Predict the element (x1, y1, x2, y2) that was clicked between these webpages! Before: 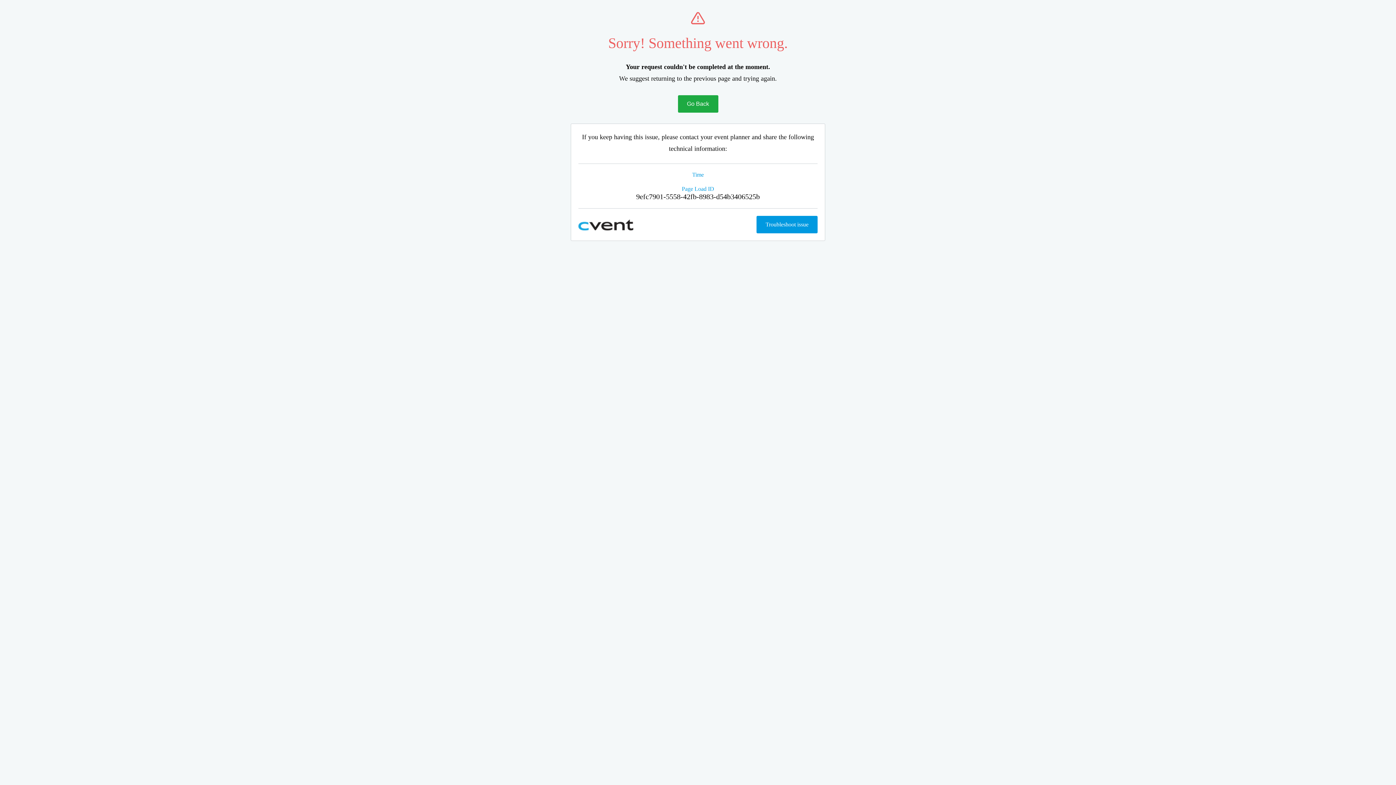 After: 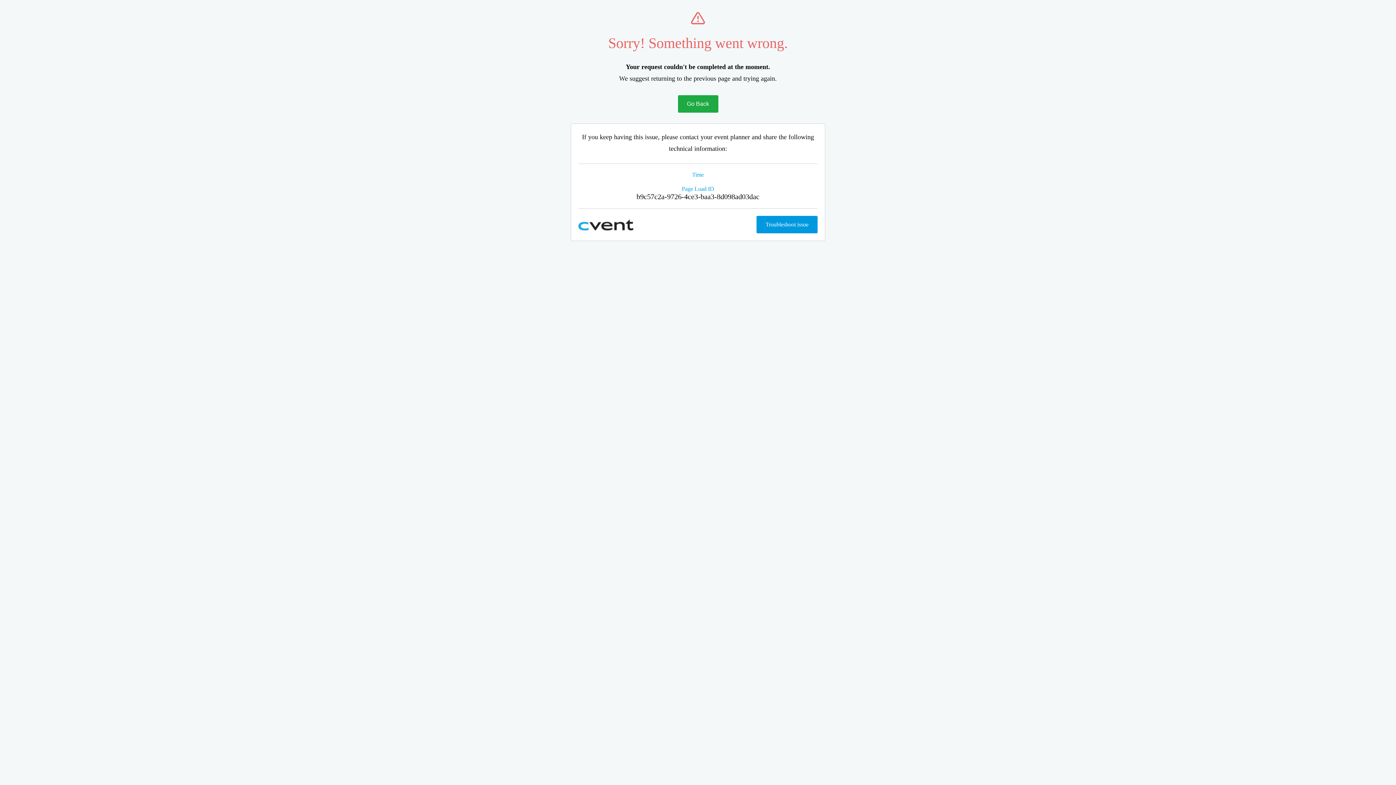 Action: bbox: (678, 95, 718, 112) label: Go Back